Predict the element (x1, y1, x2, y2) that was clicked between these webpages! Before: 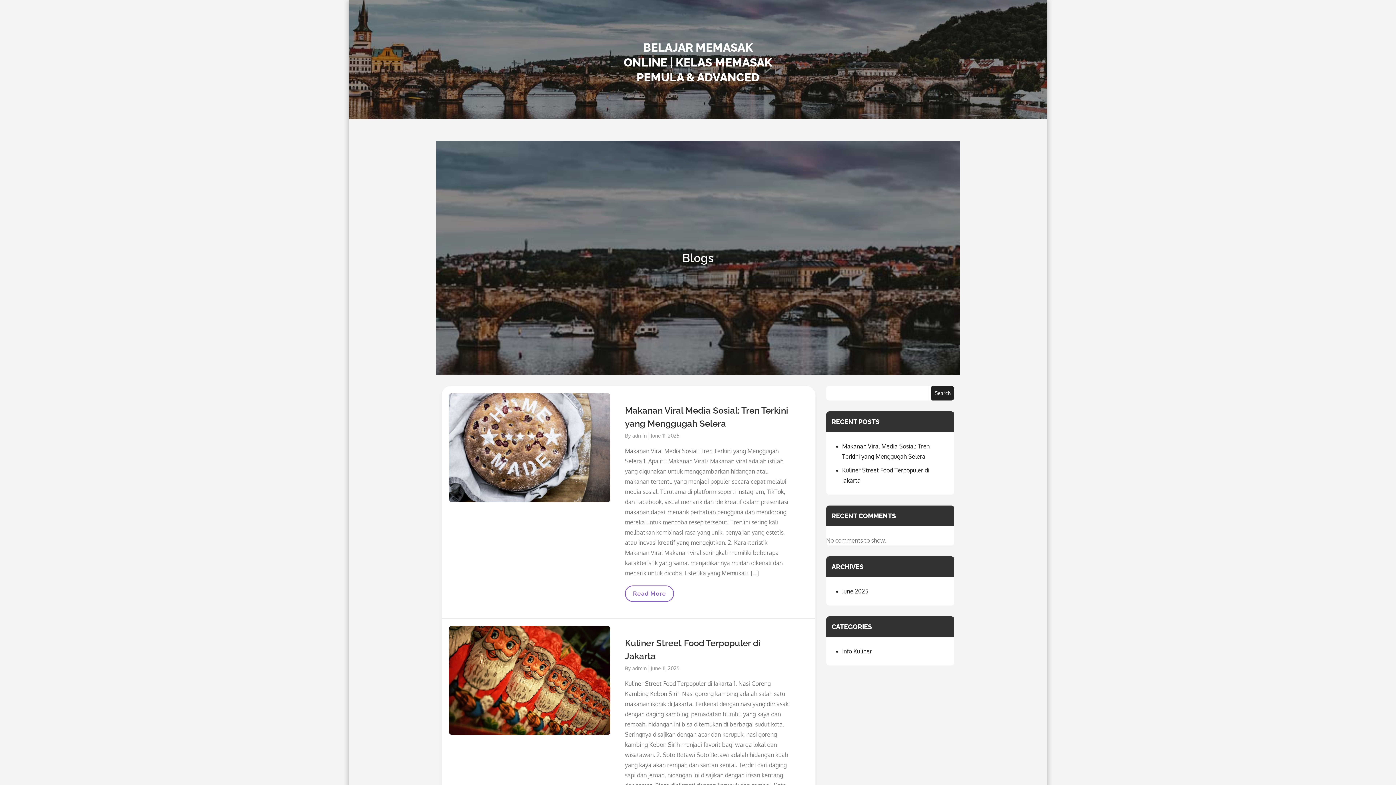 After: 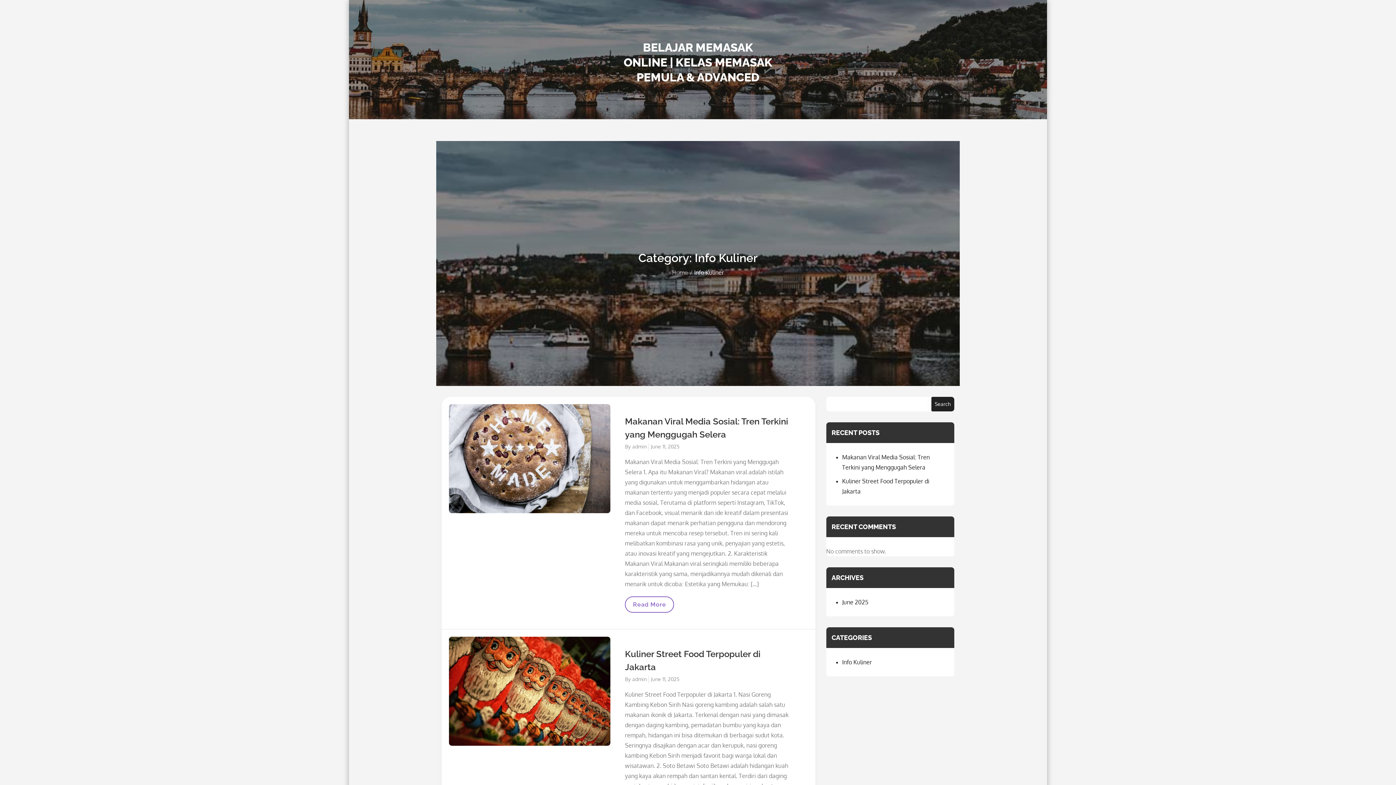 Action: label: Info Kuliner bbox: (842, 648, 872, 655)